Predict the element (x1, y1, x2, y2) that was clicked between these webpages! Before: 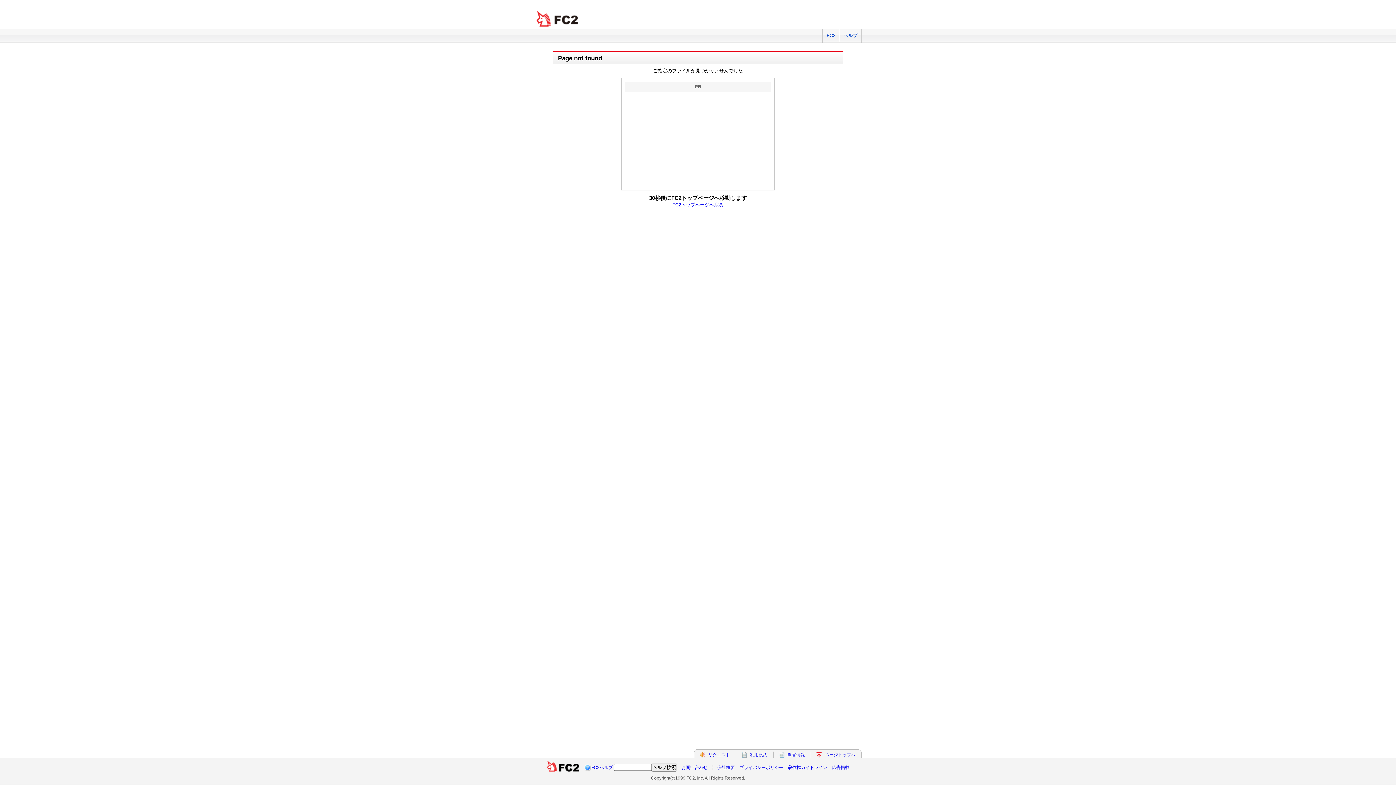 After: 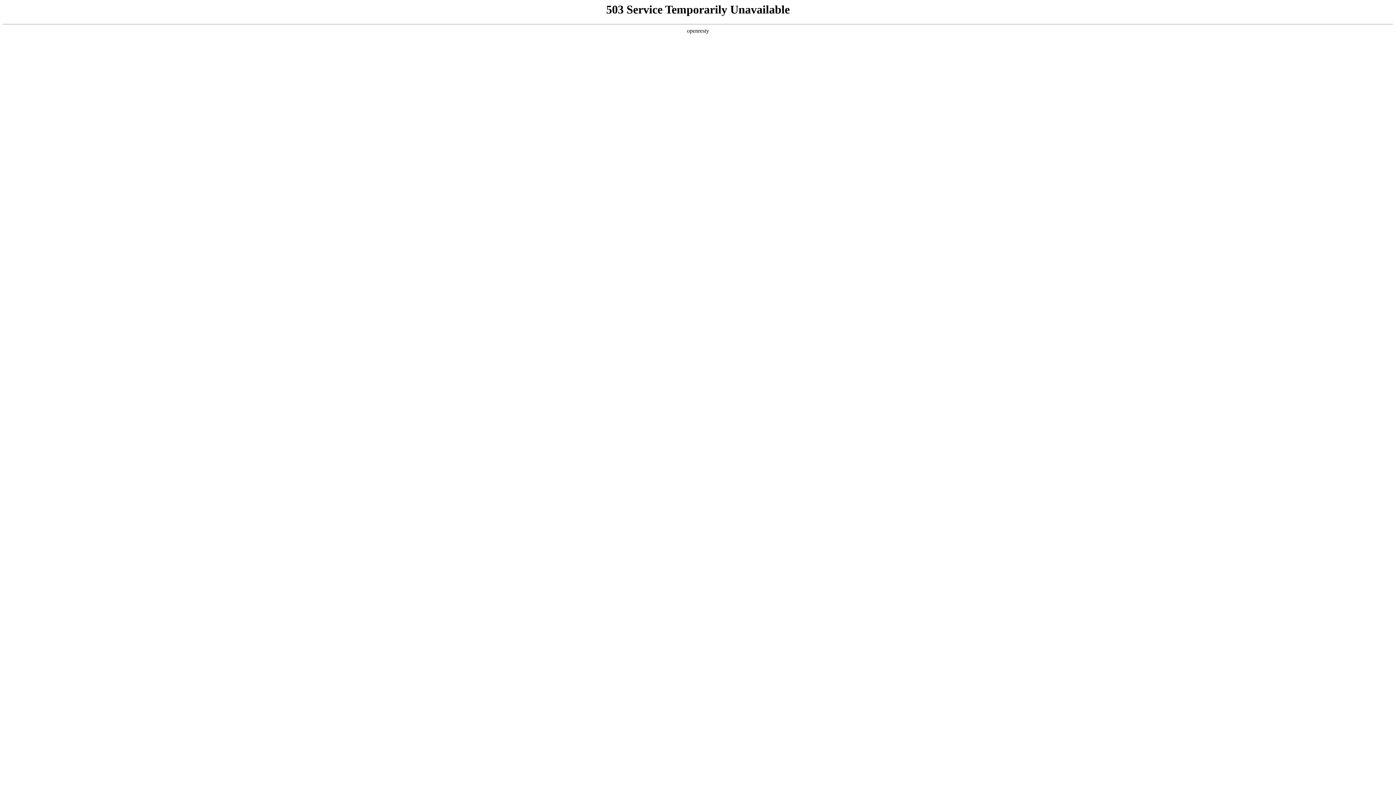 Action: label: 障害情報 bbox: (787, 752, 805, 757)